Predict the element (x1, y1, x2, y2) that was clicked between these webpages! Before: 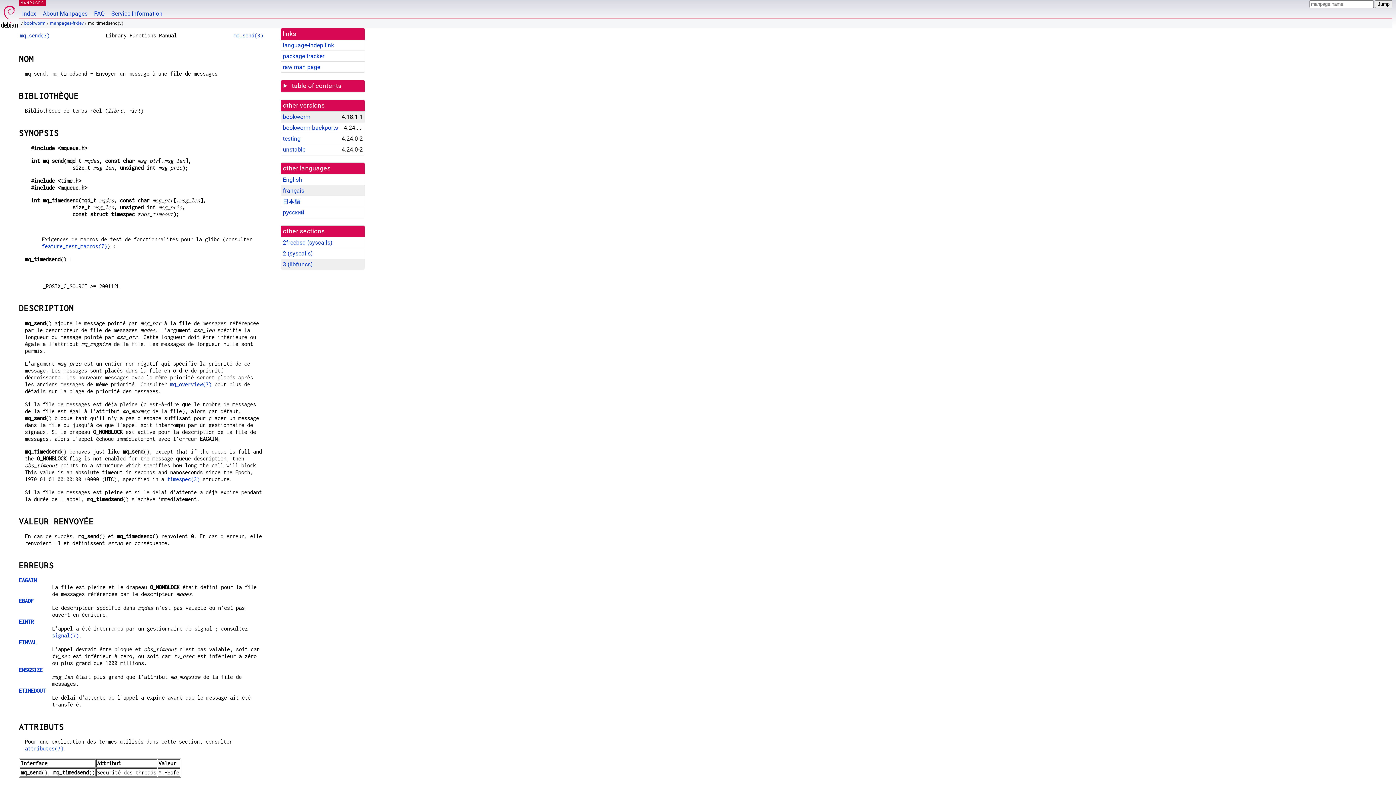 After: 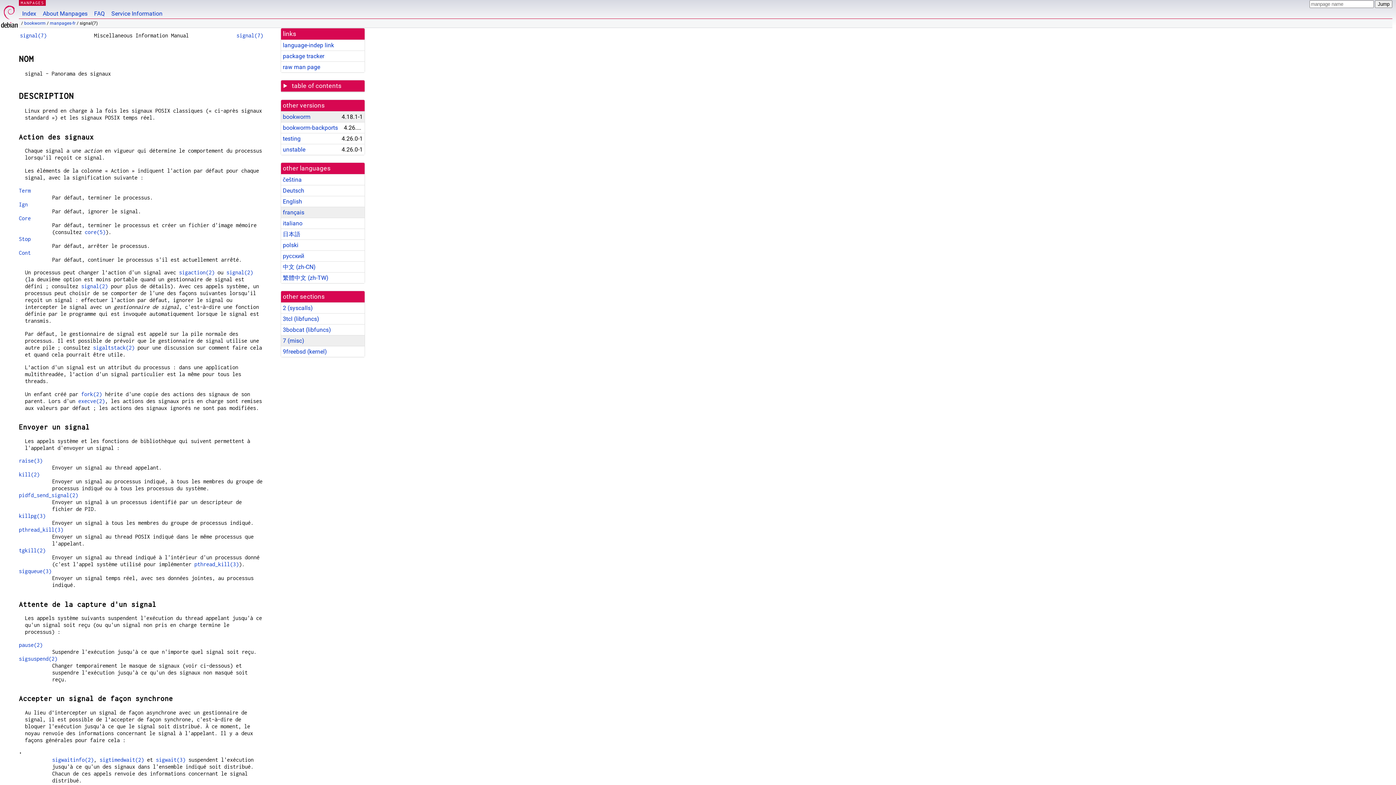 Action: label: signal(7) bbox: (52, 632, 78, 638)